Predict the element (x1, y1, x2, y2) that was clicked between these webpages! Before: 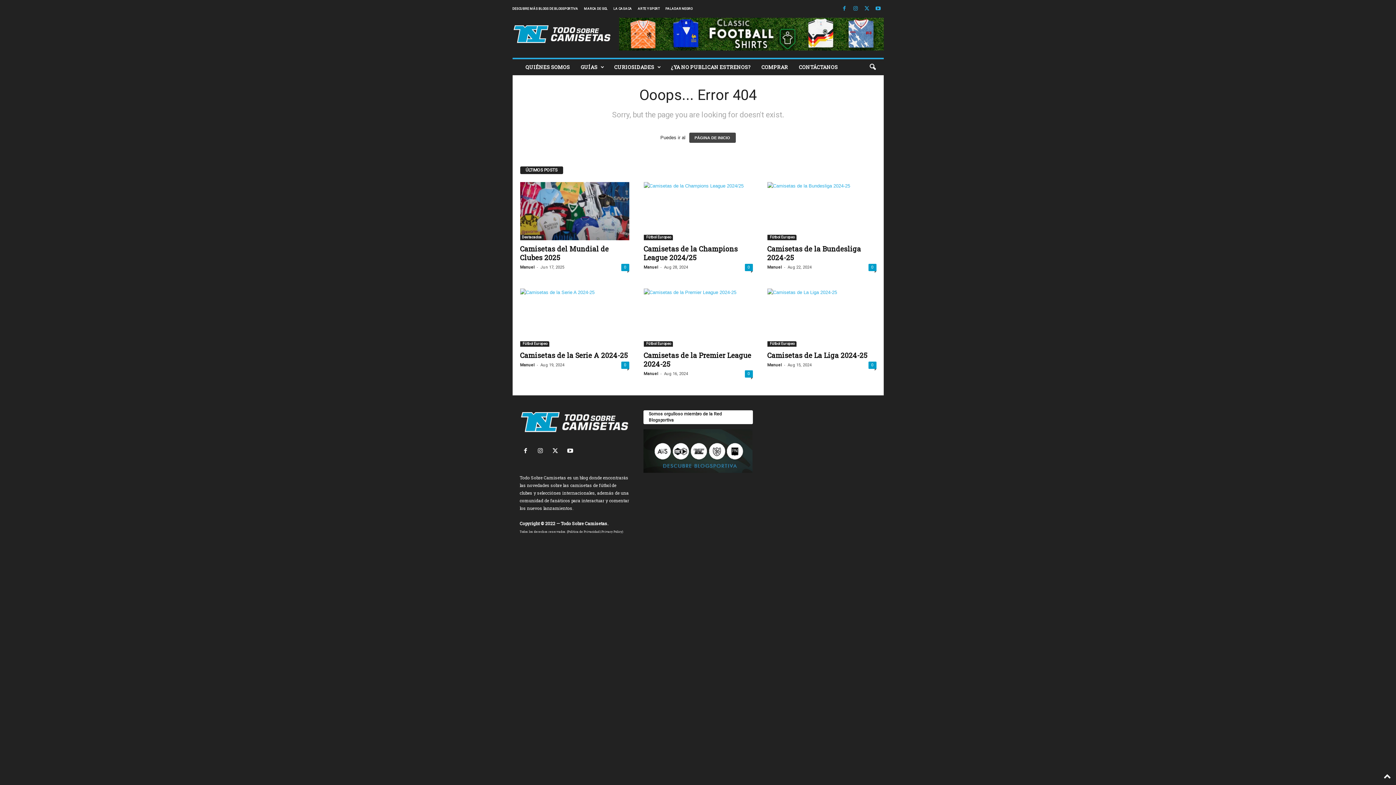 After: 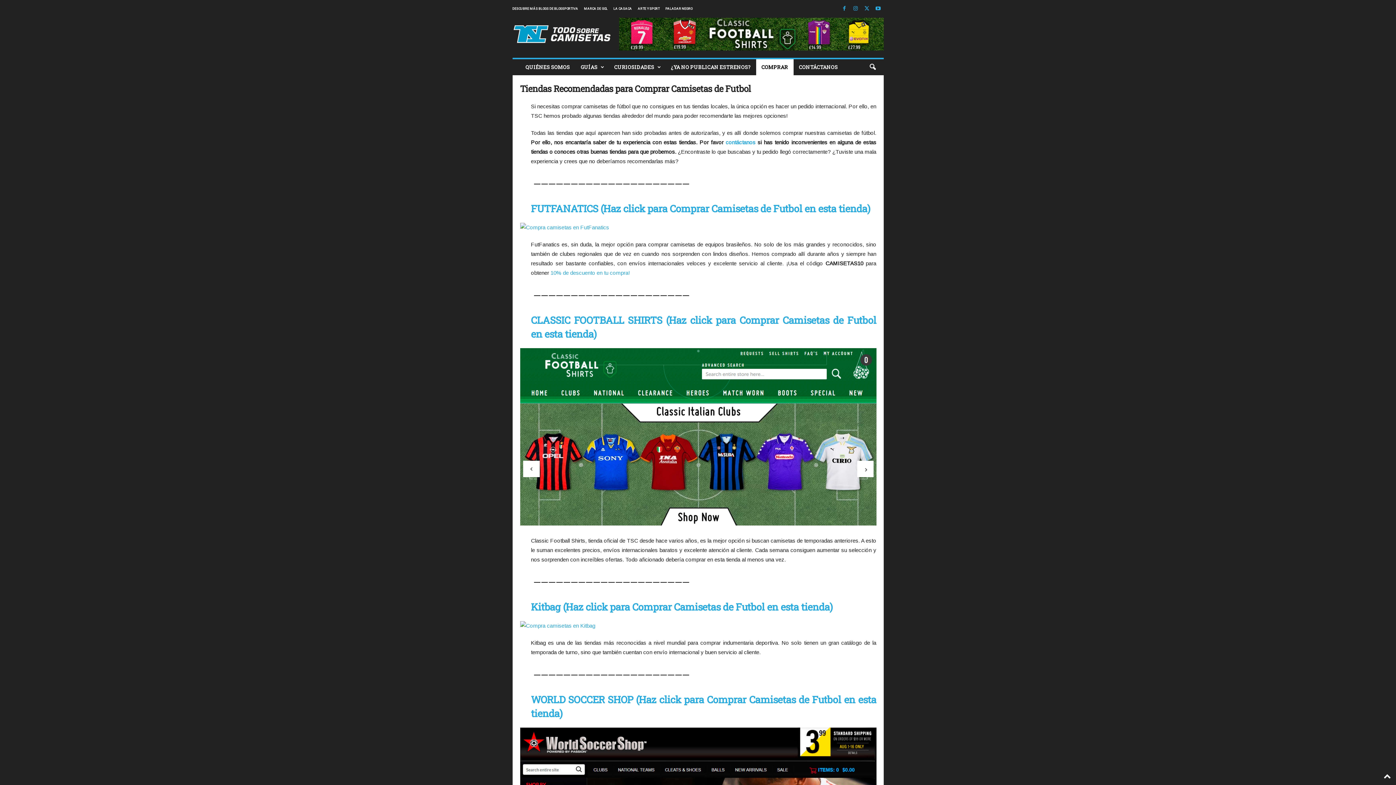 Action: bbox: (756, 59, 793, 75) label: COMPRAR